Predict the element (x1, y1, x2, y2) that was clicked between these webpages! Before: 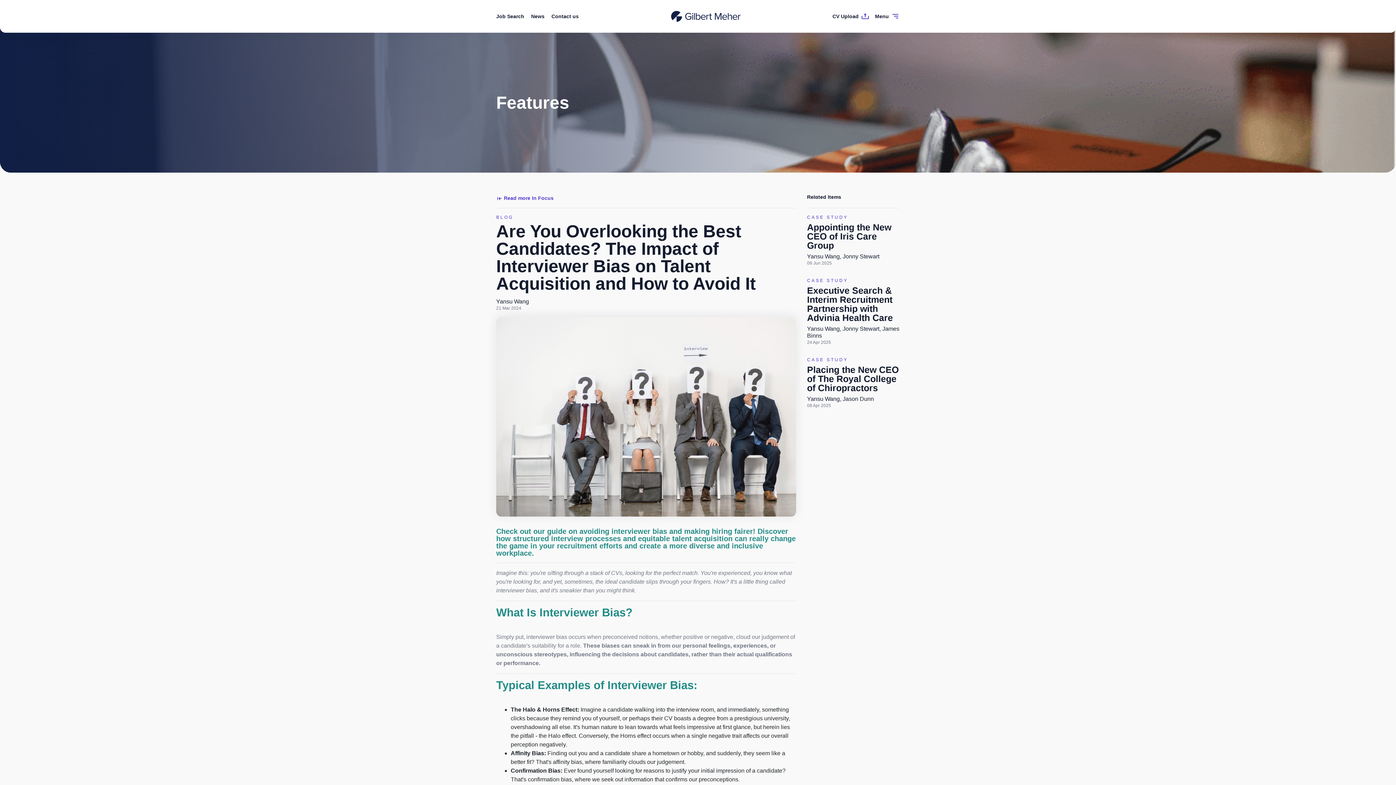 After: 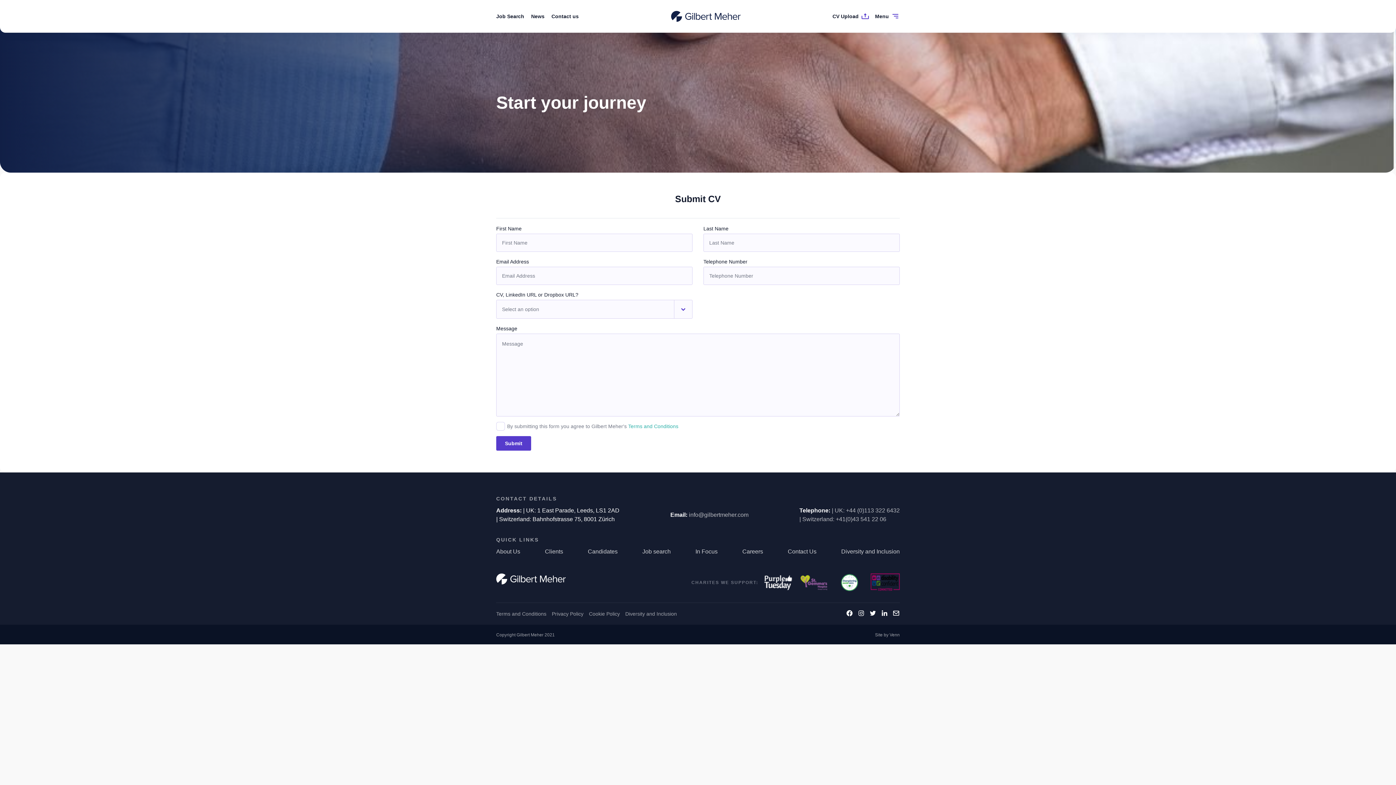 Action: label: CV Upload bbox: (832, 12, 869, 20)